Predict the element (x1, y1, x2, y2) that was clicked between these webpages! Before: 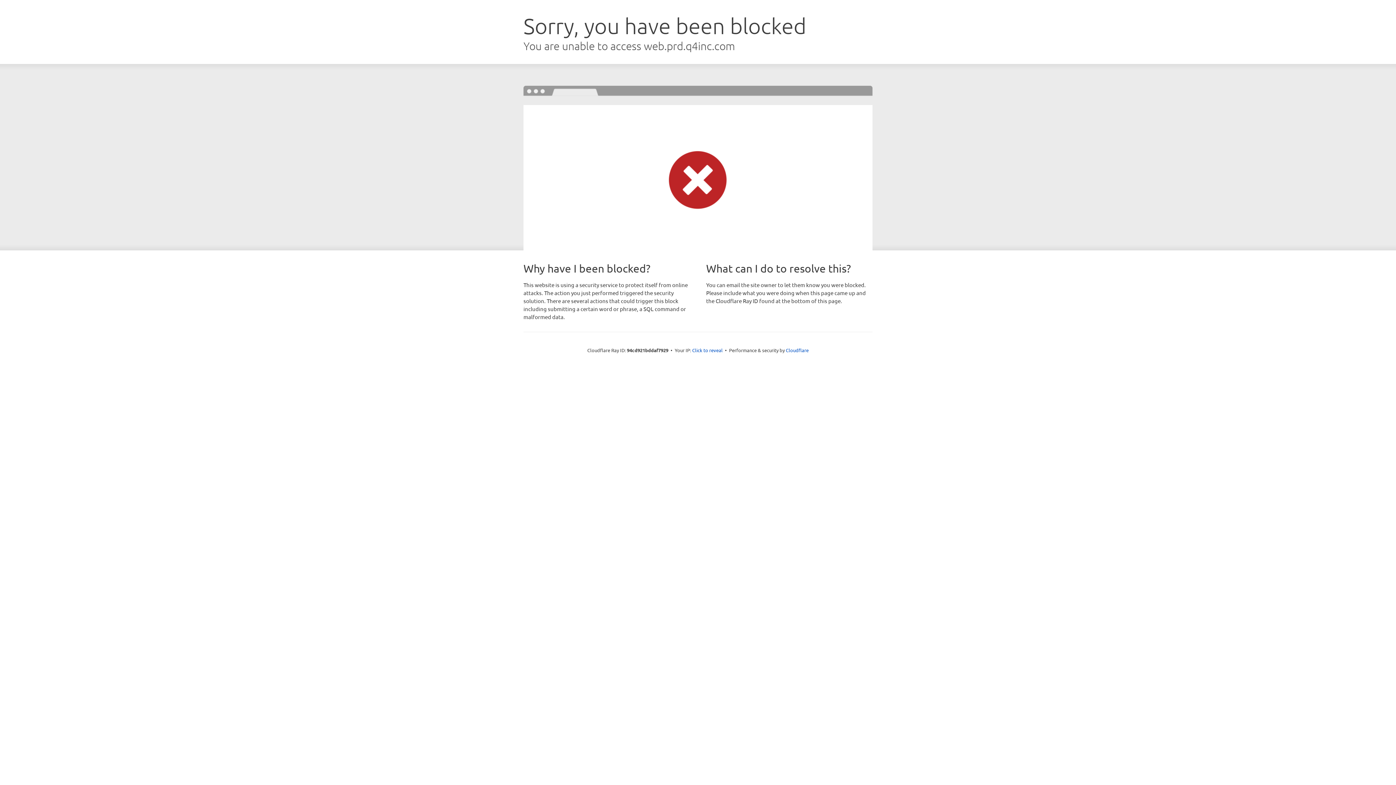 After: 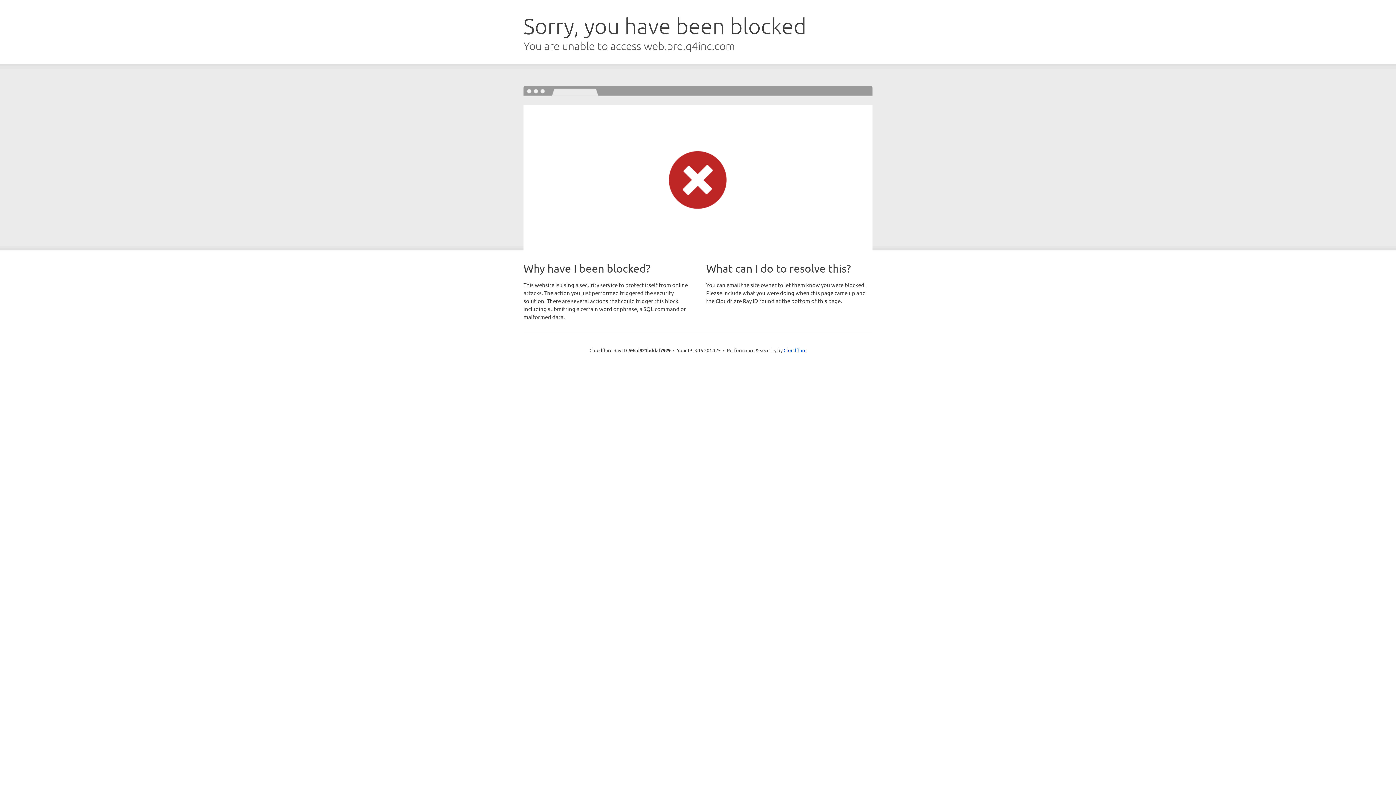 Action: label: Click to reveal bbox: (692, 346, 722, 353)